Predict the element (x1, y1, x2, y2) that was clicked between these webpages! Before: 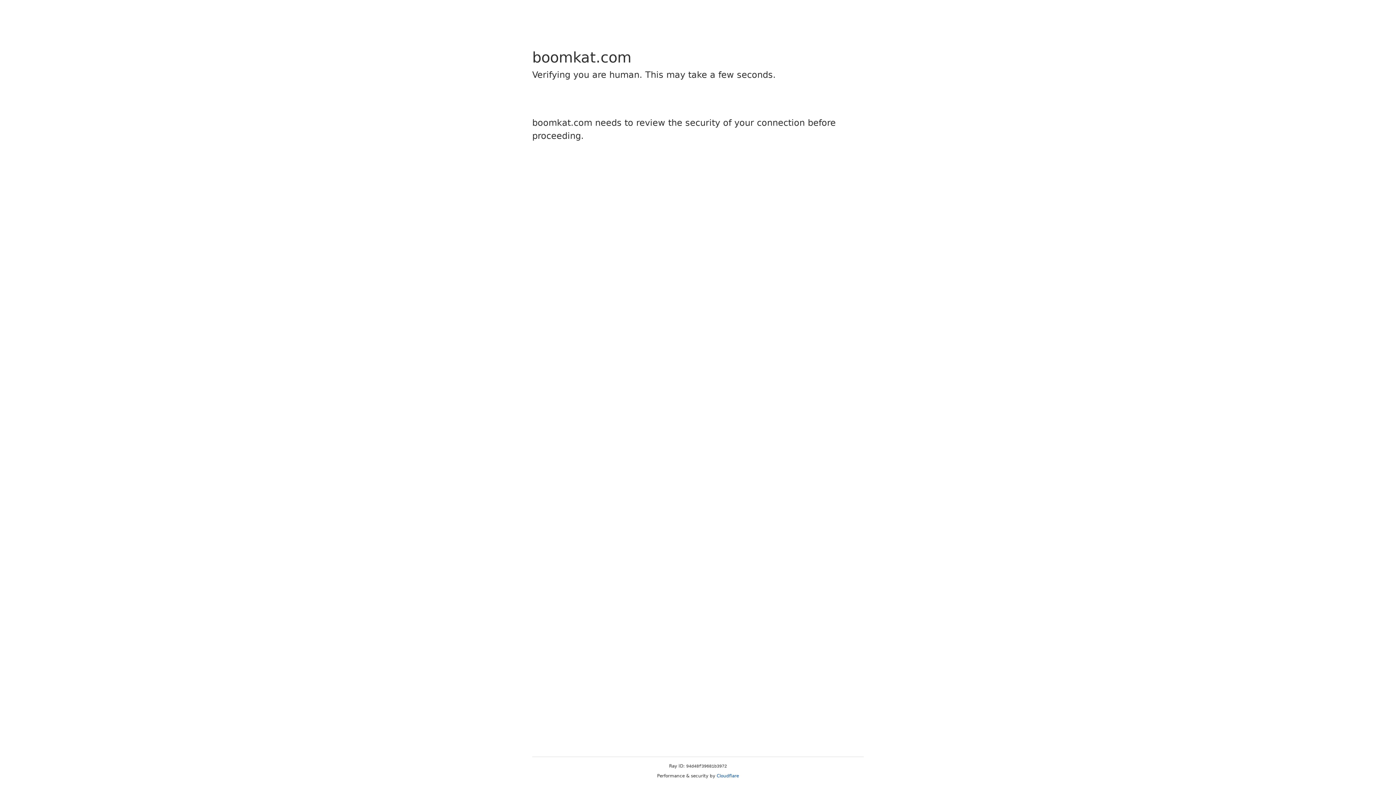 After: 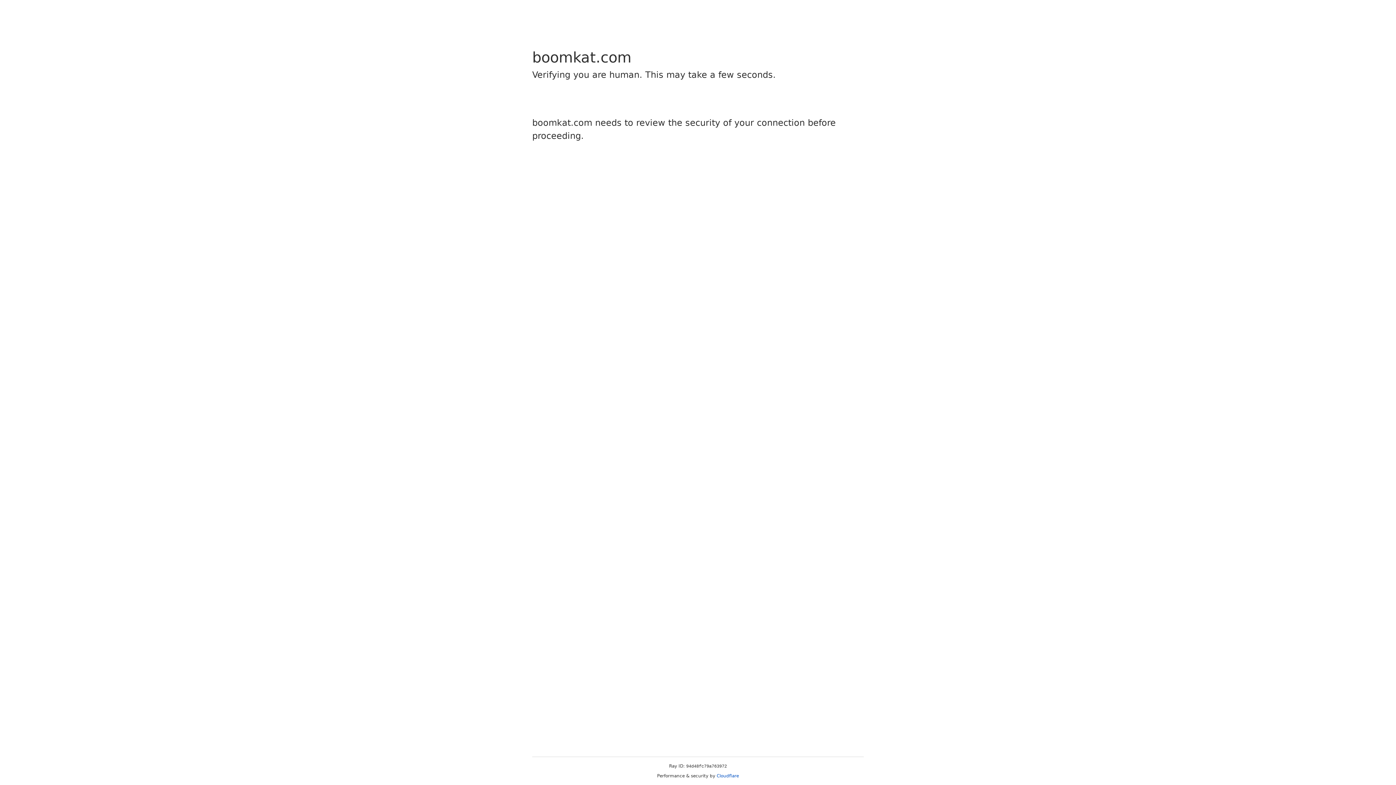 Action: bbox: (716, 773, 739, 778) label: Cloudflare